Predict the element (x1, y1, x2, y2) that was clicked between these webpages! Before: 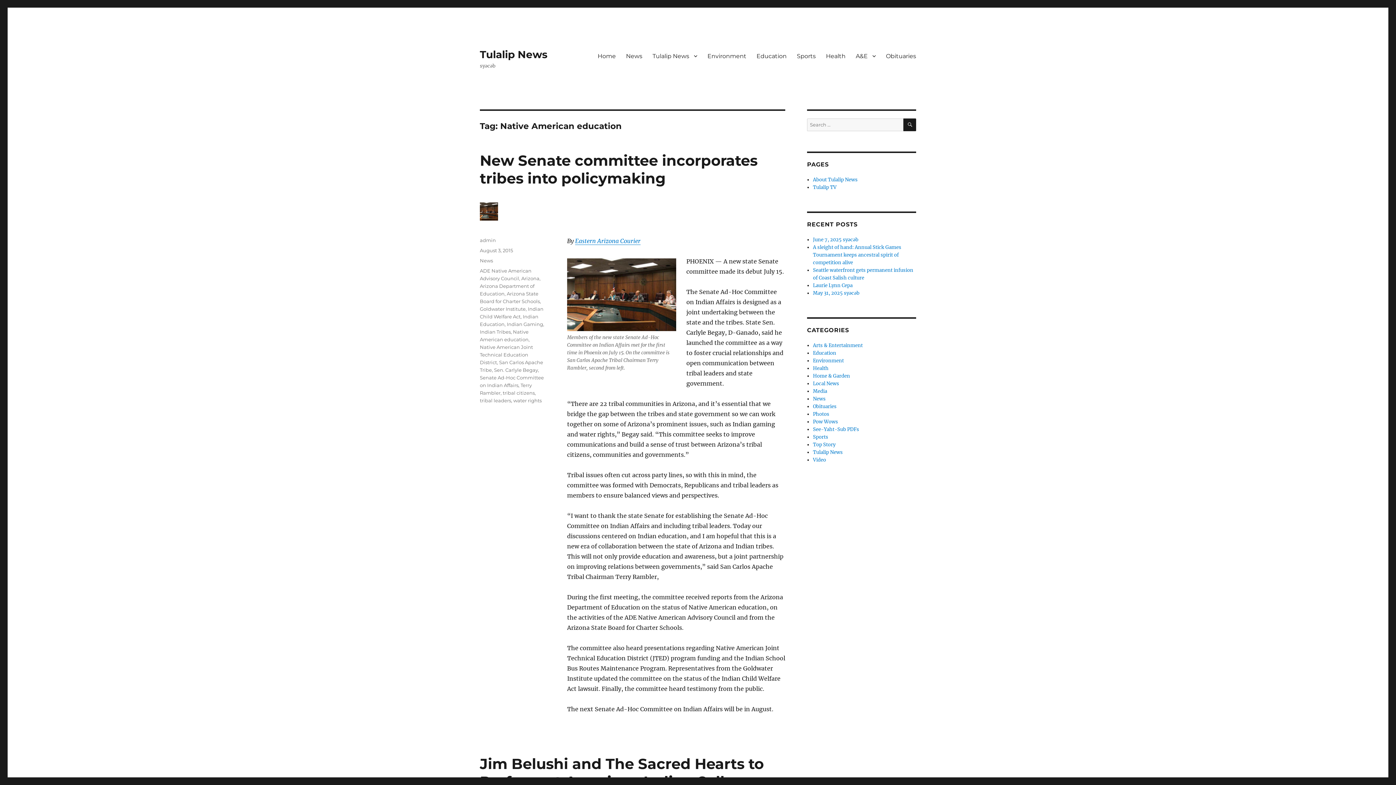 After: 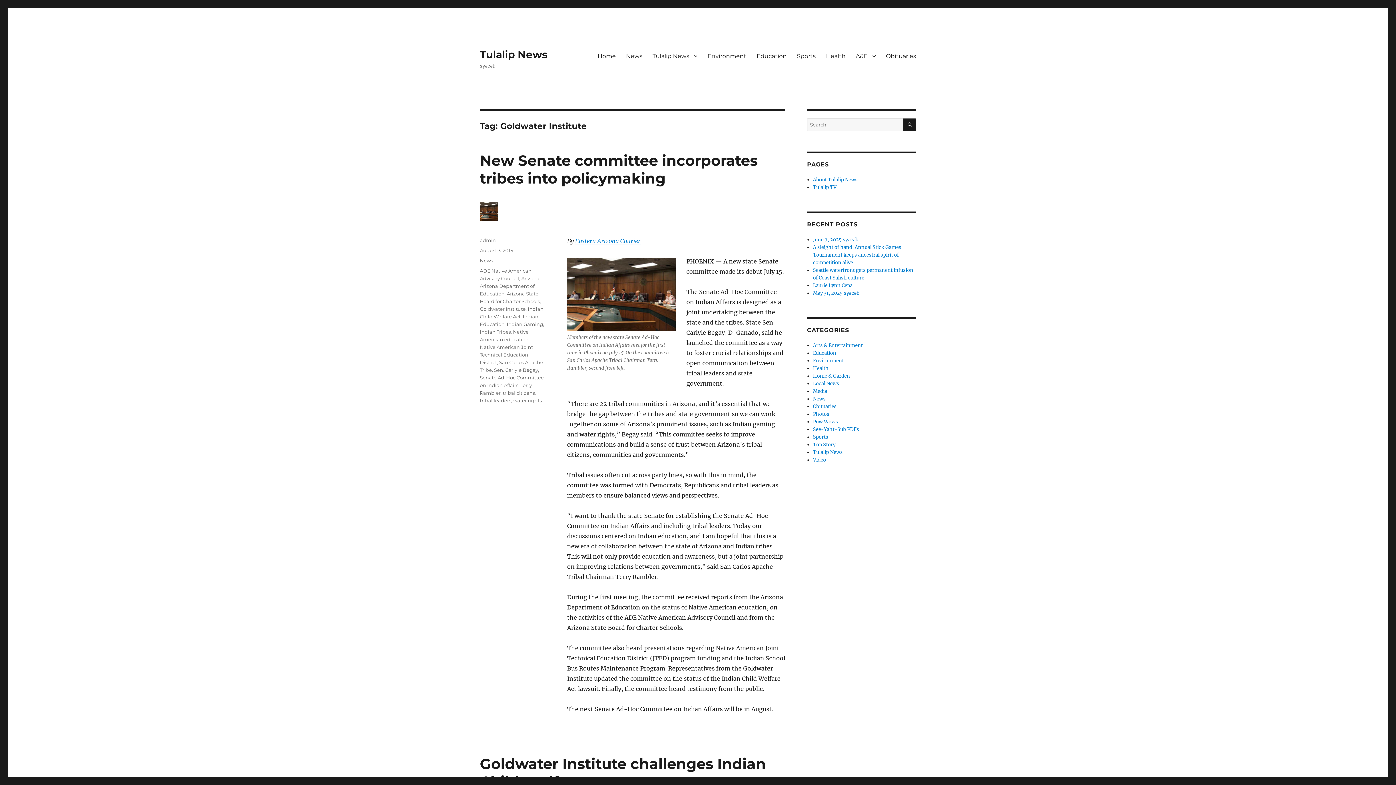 Action: bbox: (480, 306, 525, 312) label: Goldwater Institute